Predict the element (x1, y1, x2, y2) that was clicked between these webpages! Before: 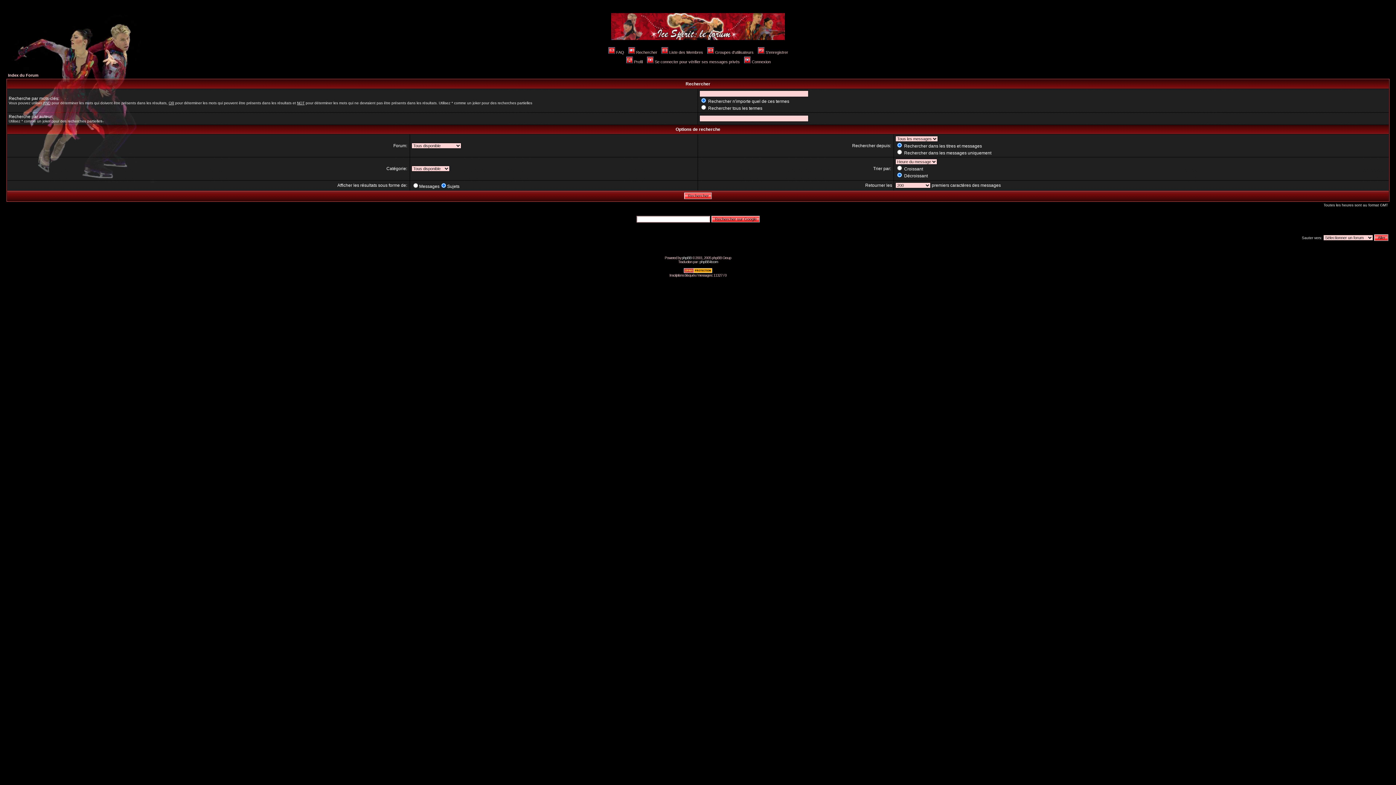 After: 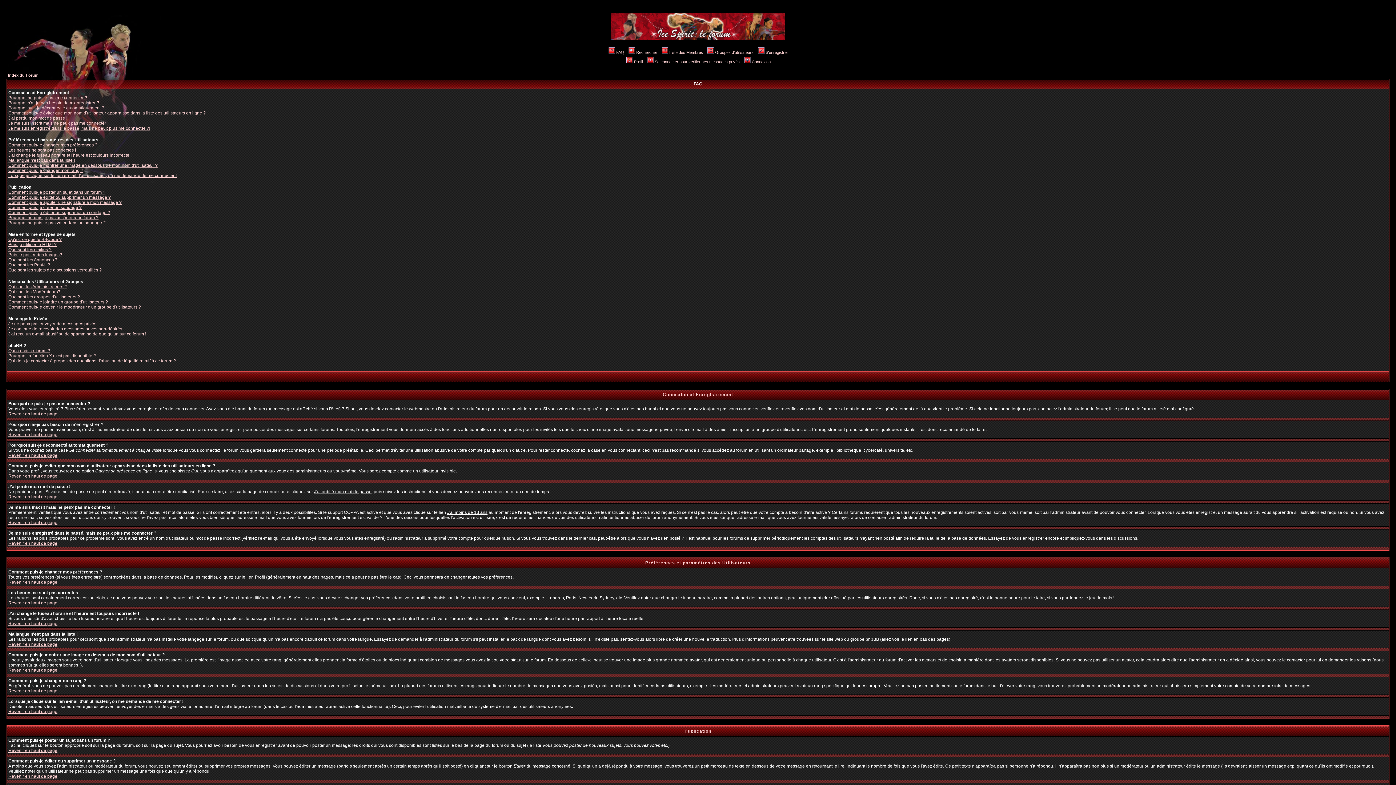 Action: bbox: (607, 50, 624, 54) label: FAQ